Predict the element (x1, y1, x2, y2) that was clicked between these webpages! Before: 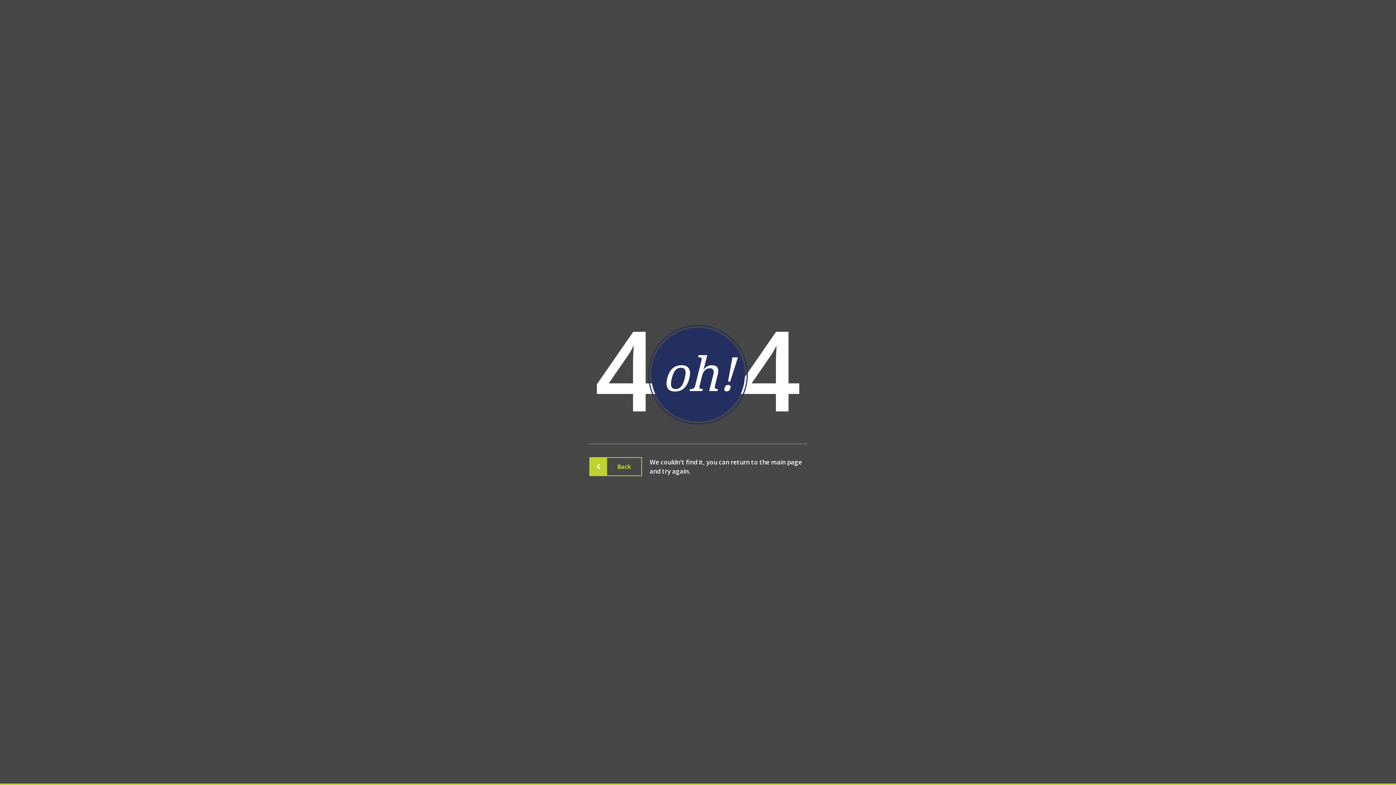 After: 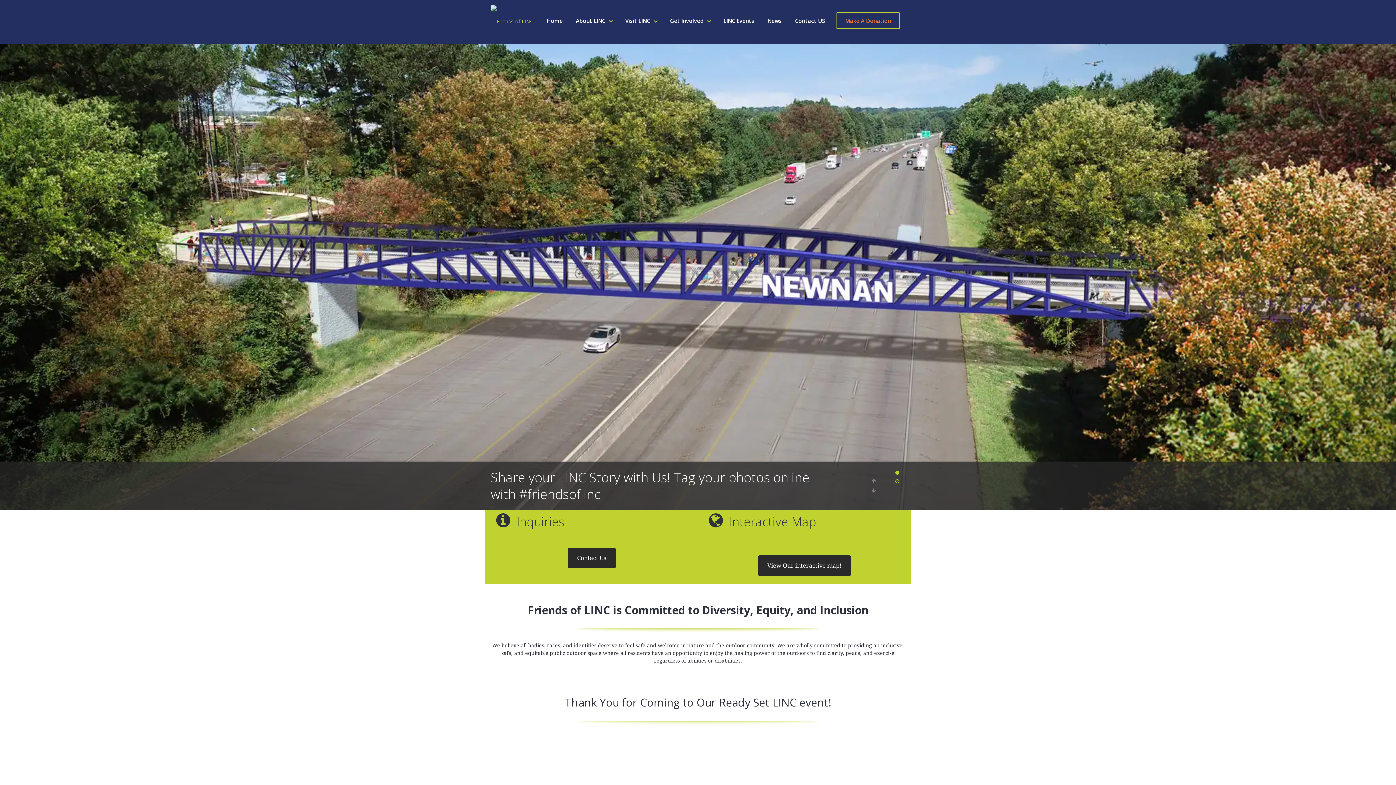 Action: bbox: (606, 457, 642, 476) label: Back